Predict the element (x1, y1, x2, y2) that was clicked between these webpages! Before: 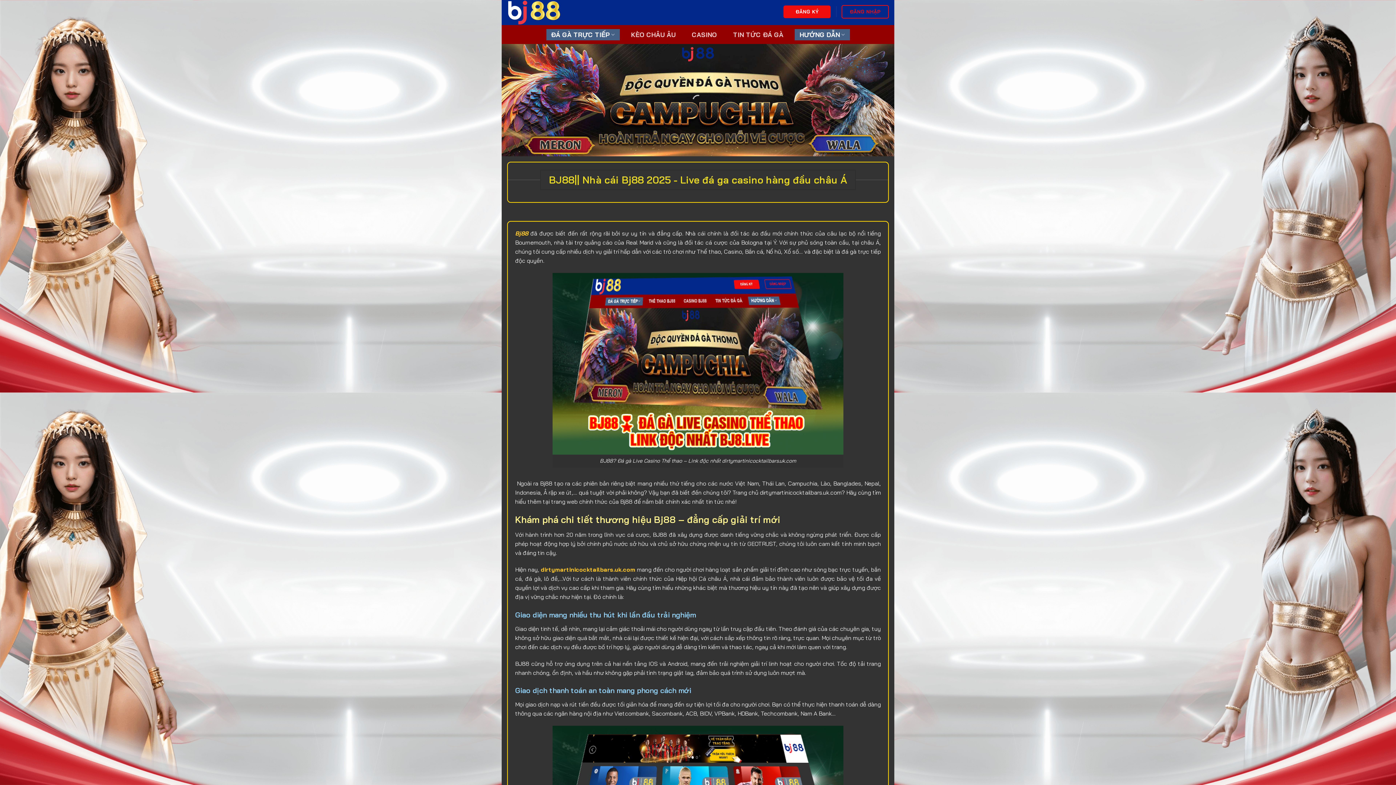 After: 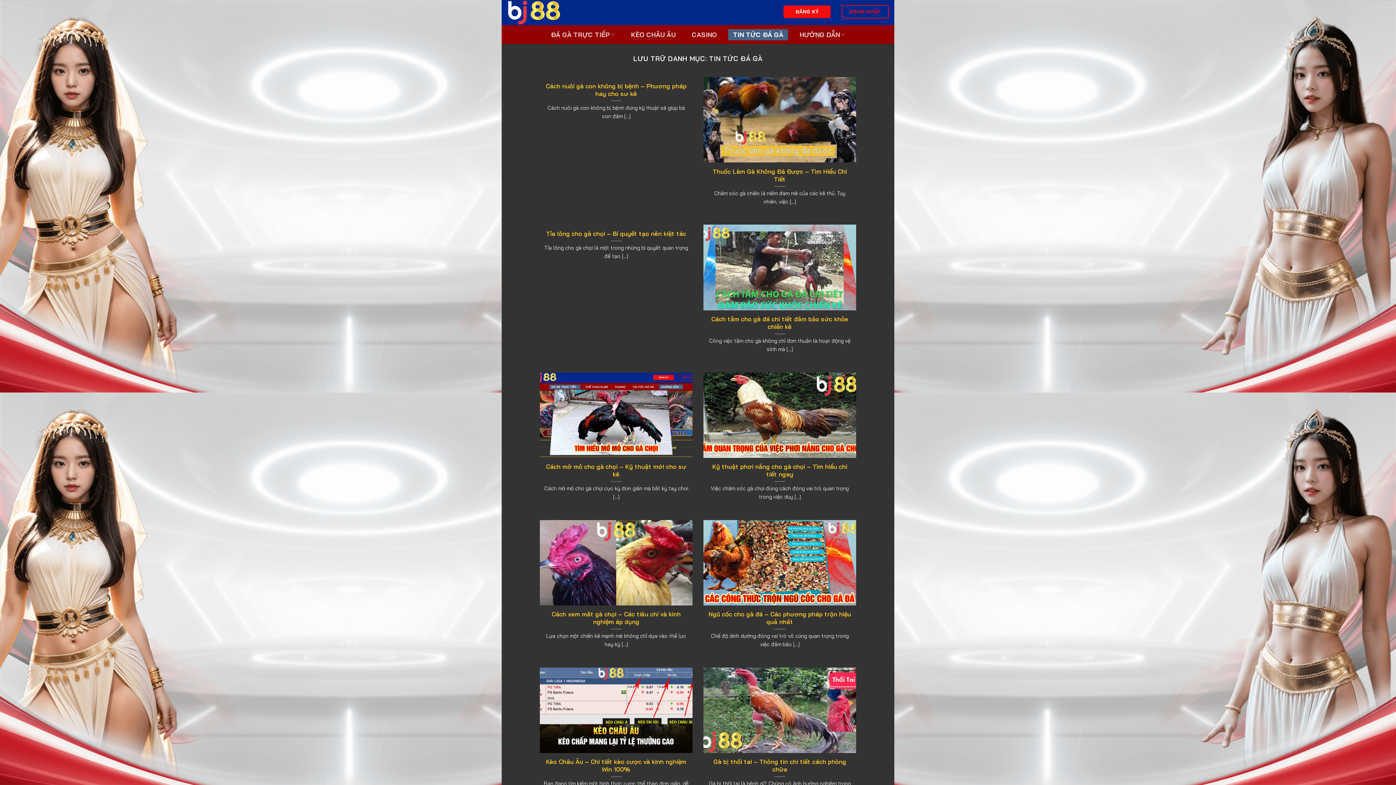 Action: bbox: (728, 28, 788, 40) label: TIN TỨC ĐÁ GÀ